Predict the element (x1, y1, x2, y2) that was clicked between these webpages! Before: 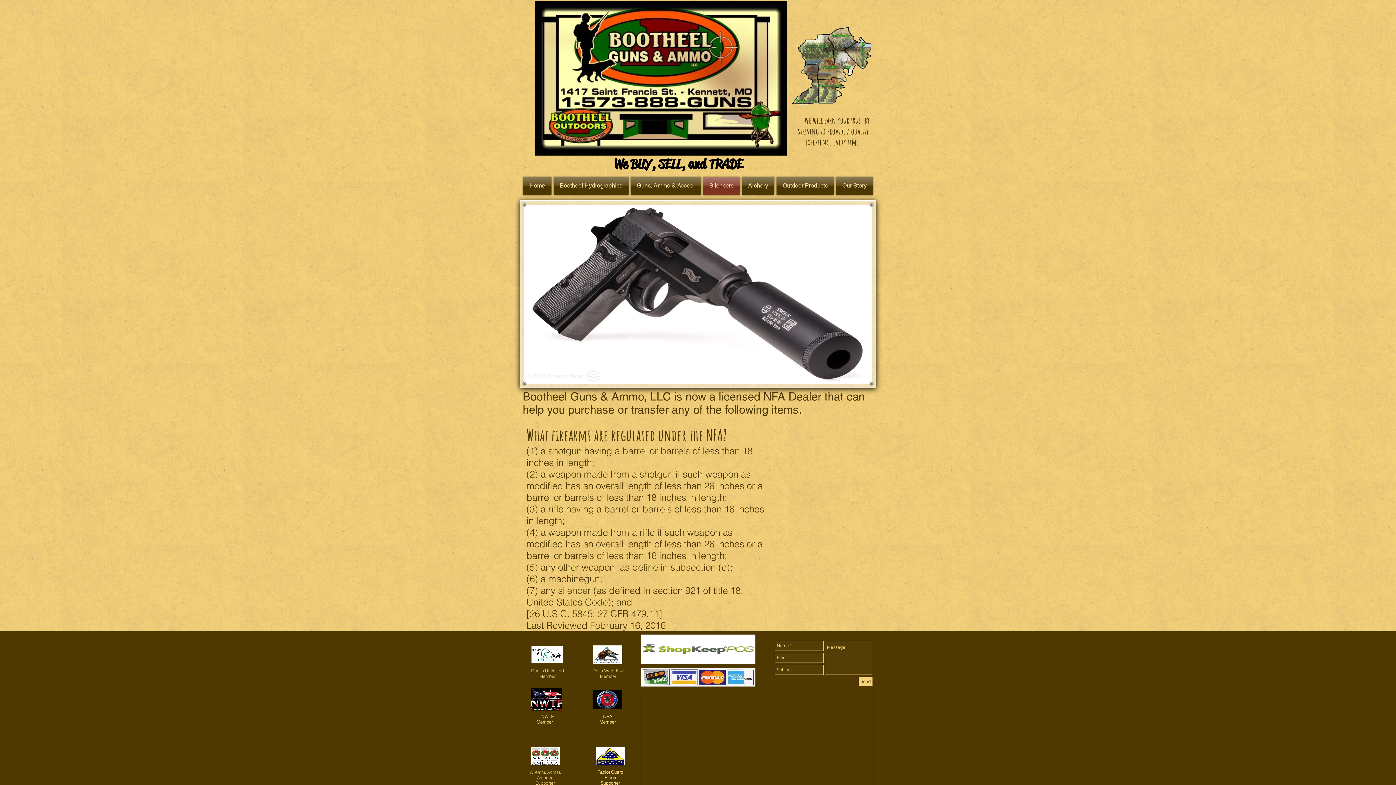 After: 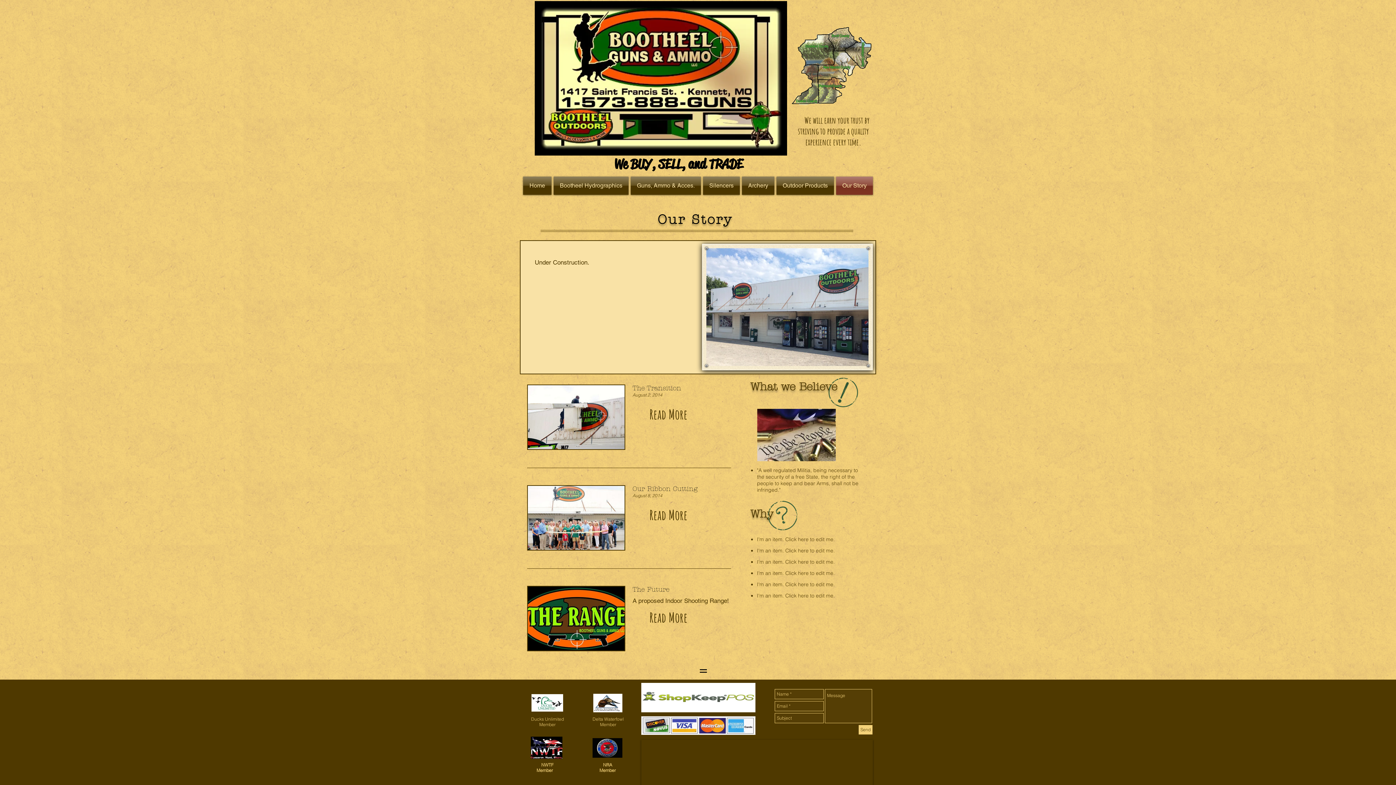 Action: label: Our Story bbox: (835, 176, 873, 194)